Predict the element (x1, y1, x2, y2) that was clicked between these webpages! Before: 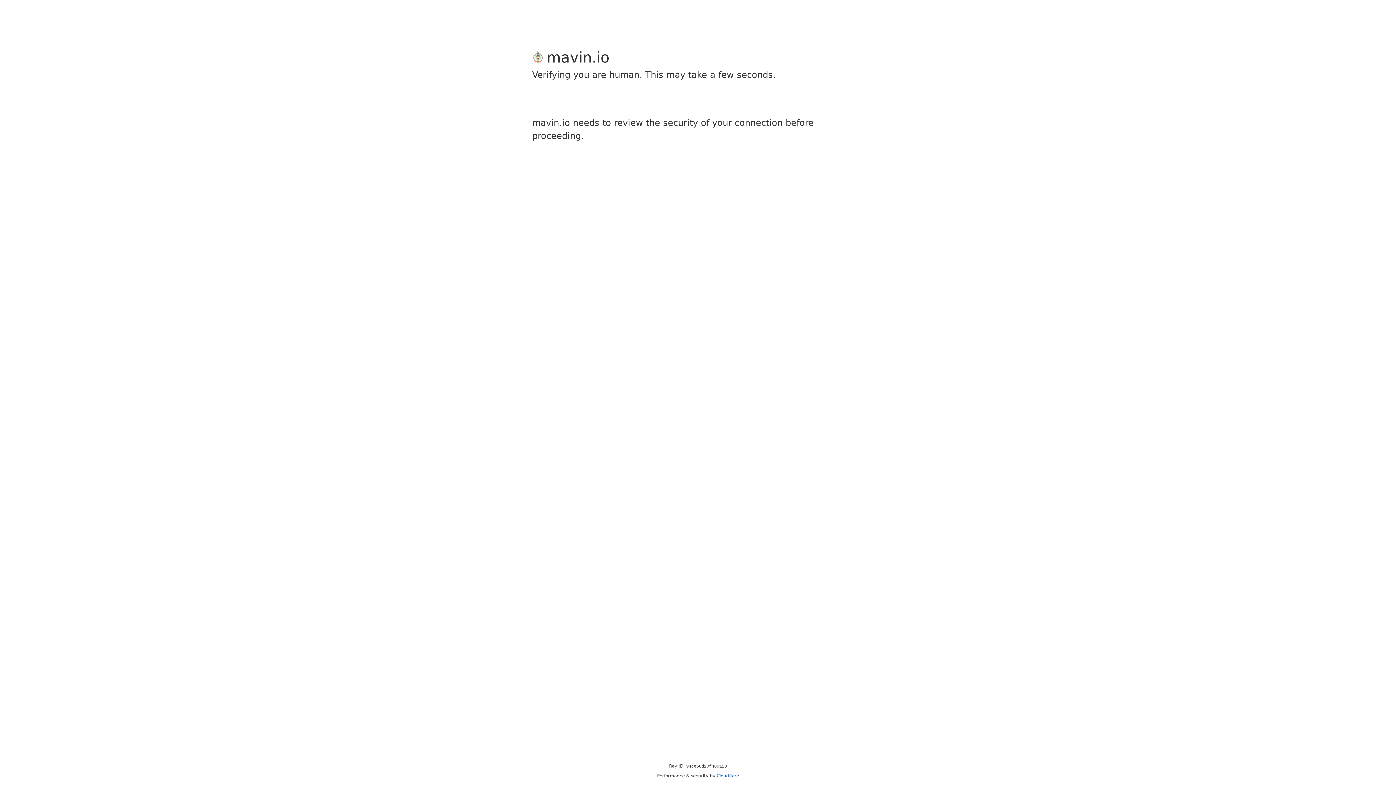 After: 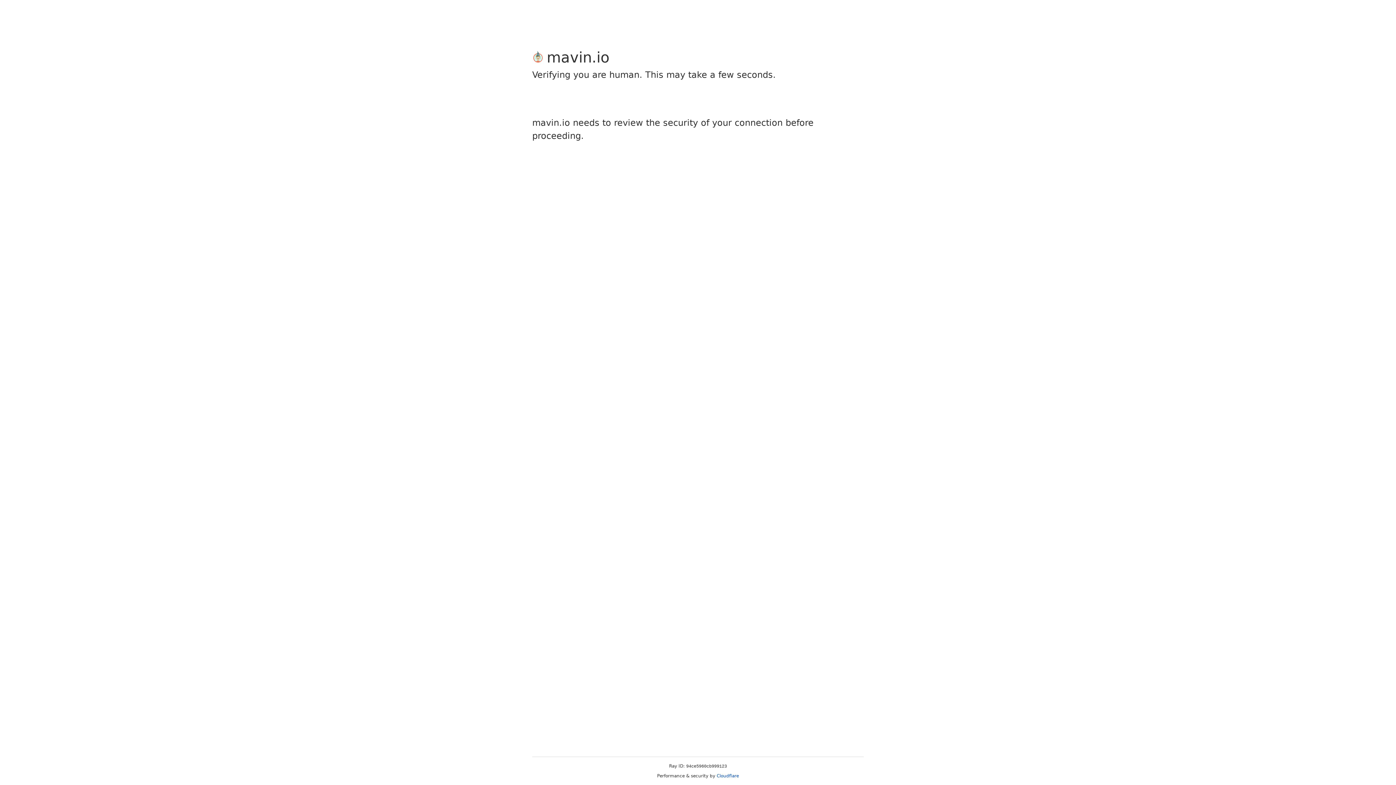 Action: label: Cloudflare bbox: (716, 773, 739, 778)